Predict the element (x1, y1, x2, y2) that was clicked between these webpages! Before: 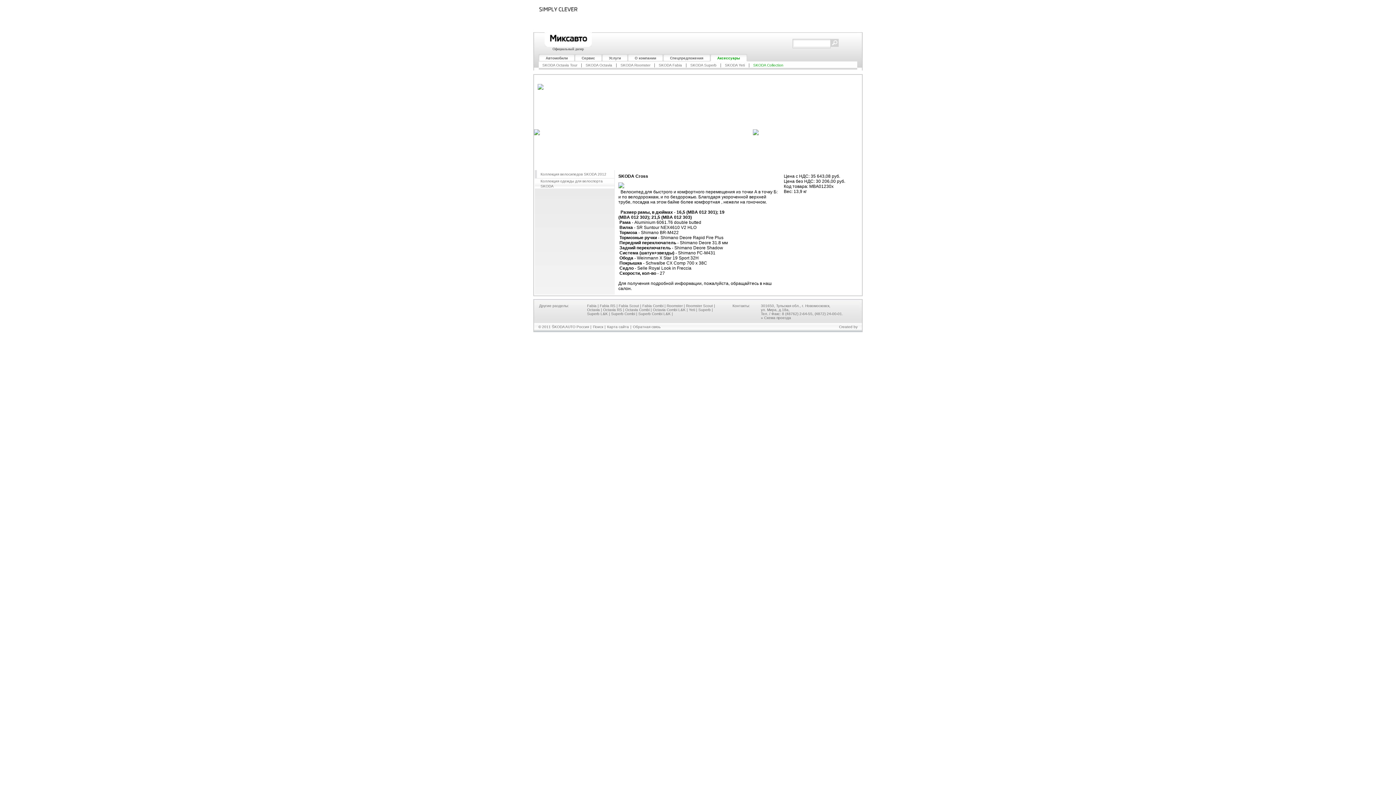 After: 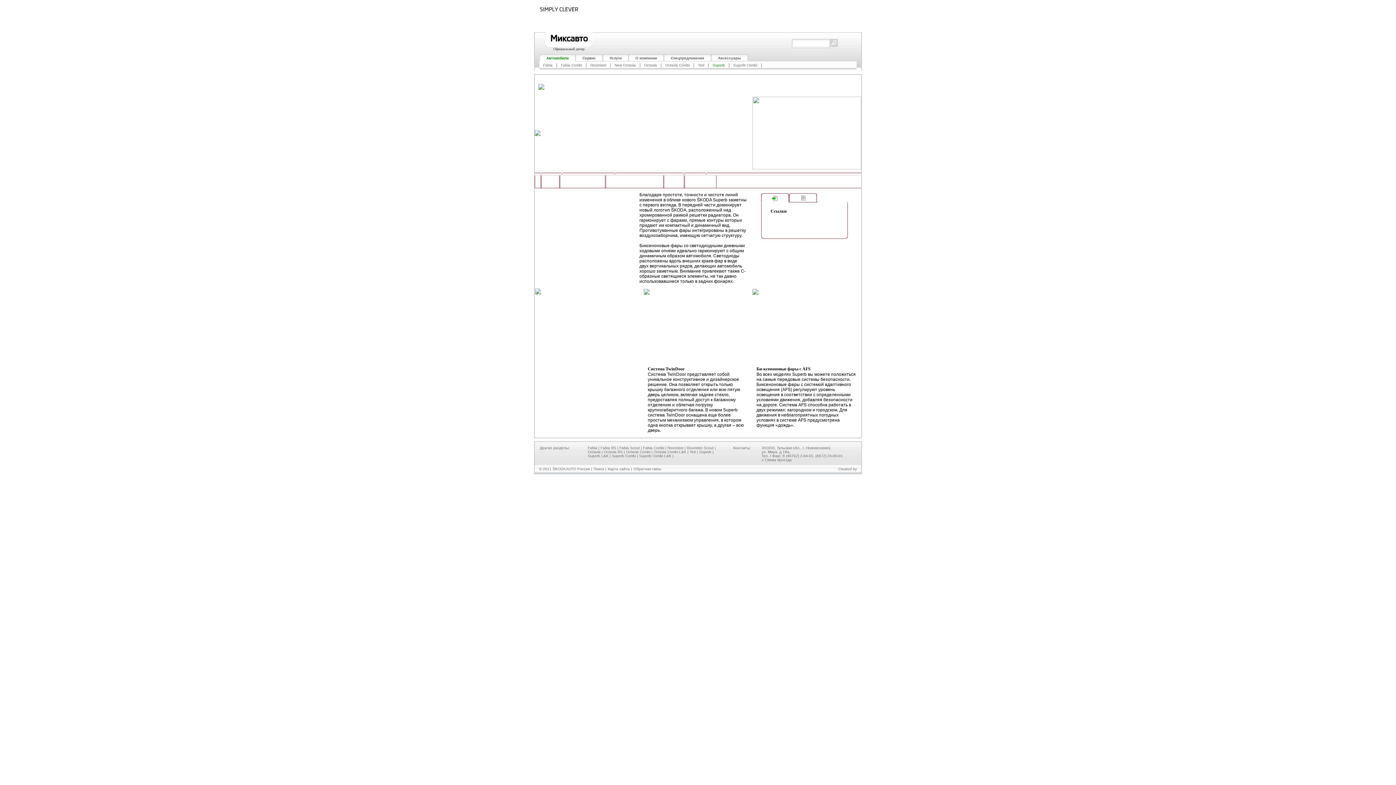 Action: bbox: (698, 308, 710, 312) label: Superb